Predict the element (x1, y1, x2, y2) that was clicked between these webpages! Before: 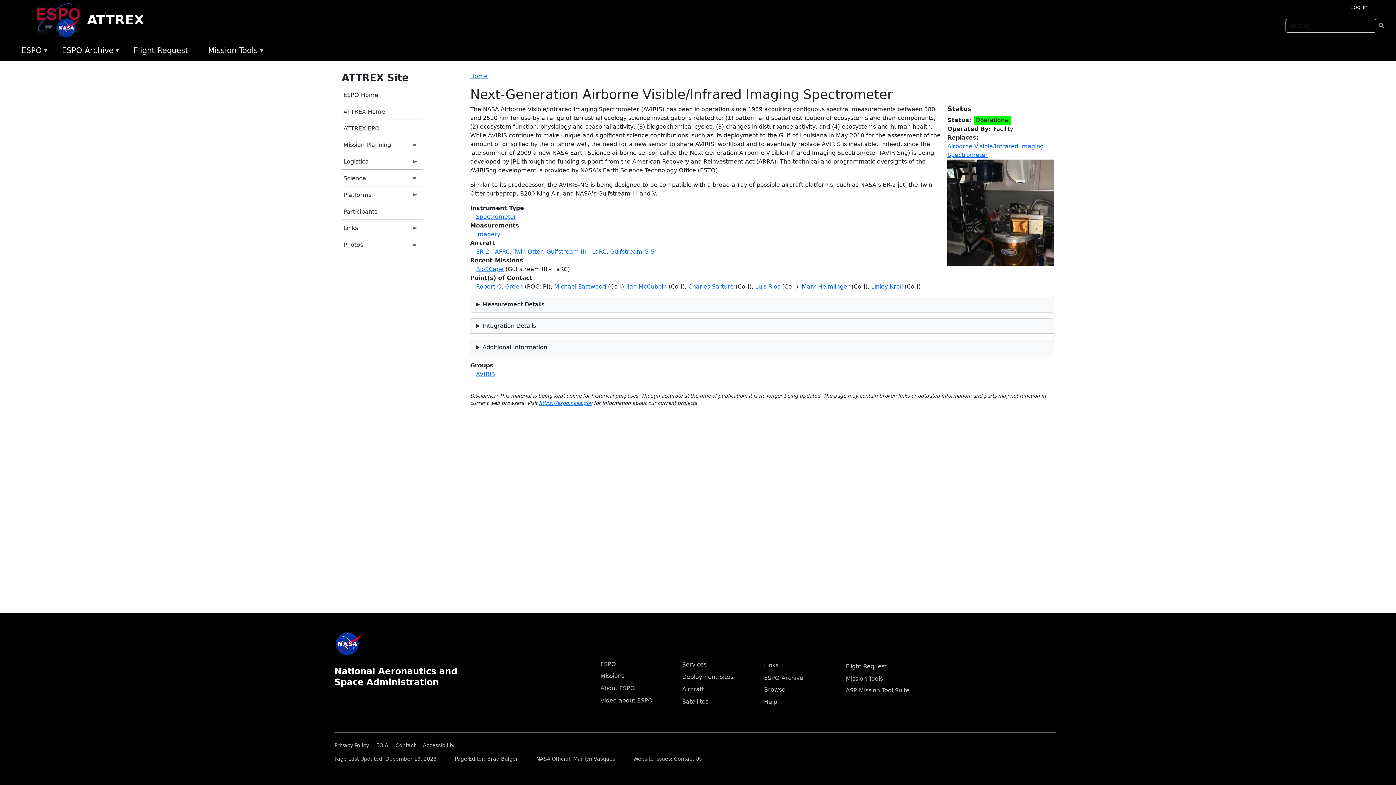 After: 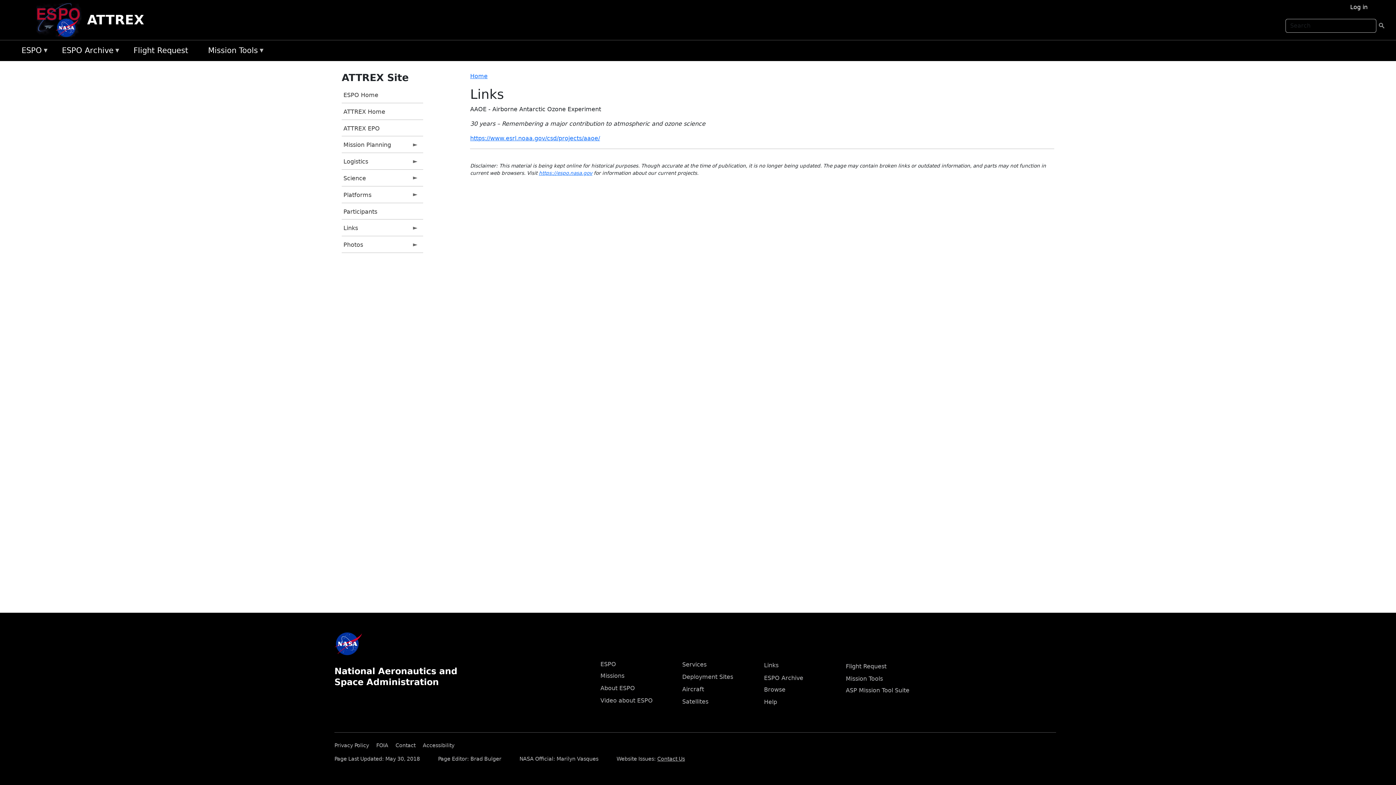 Action: bbox: (764, 662, 778, 669) label: Links